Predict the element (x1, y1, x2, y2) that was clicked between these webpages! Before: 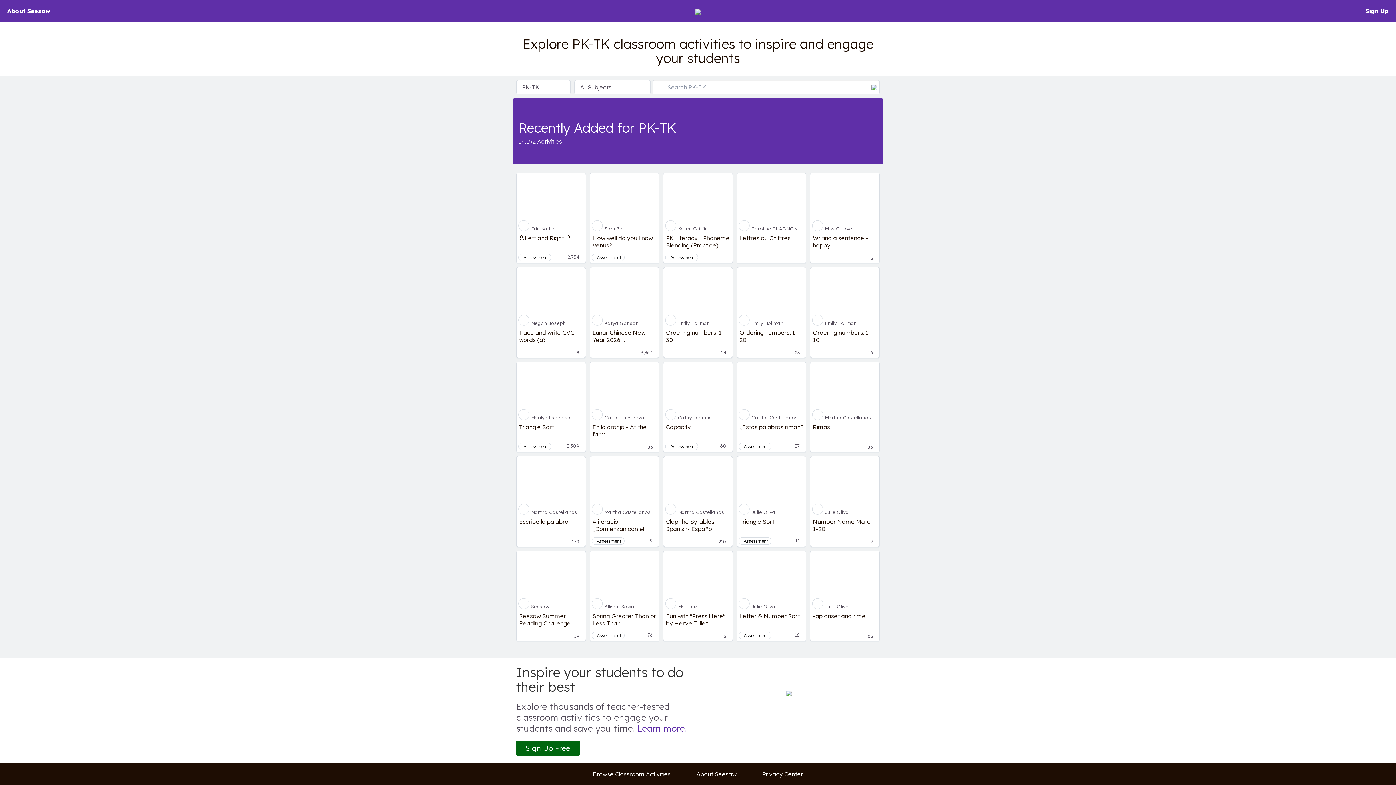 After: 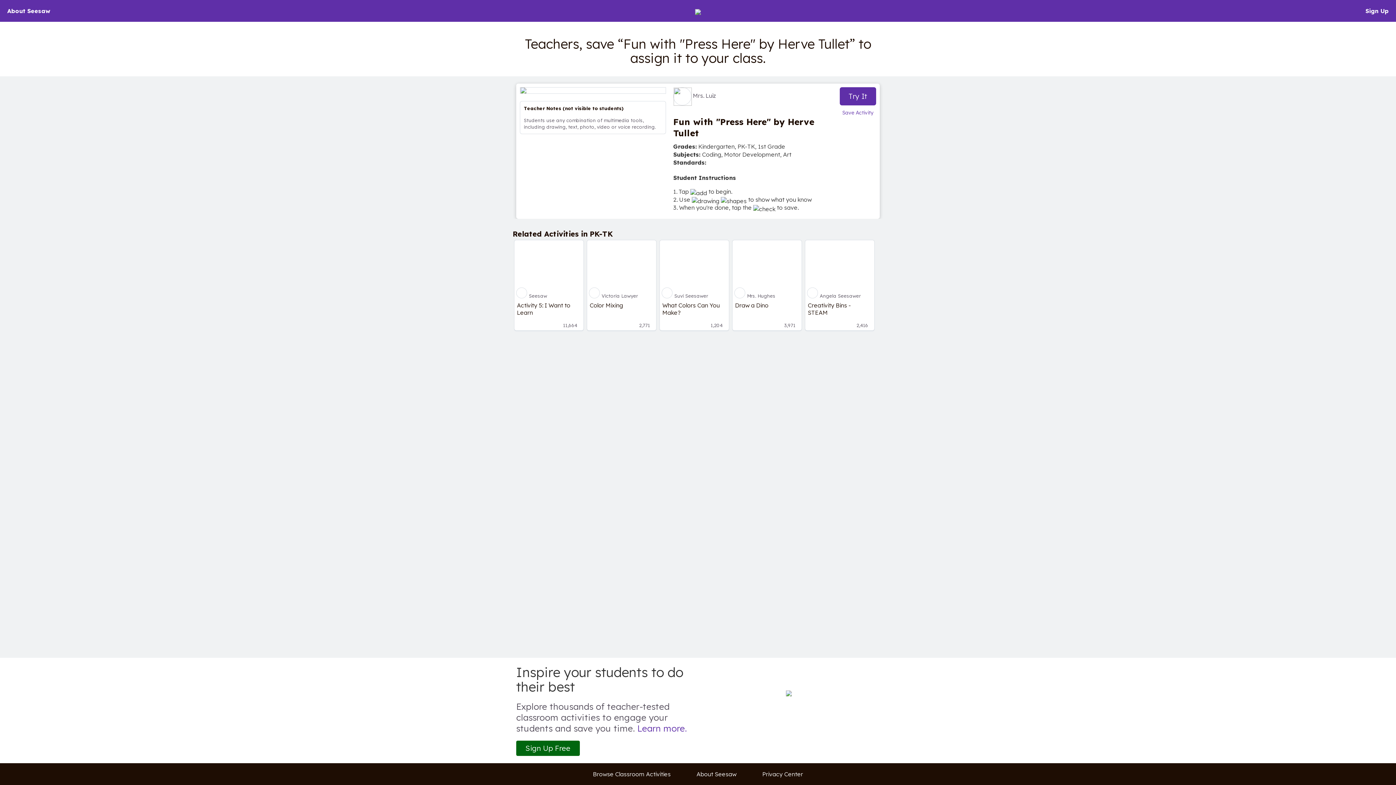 Action: bbox: (663, 610, 732, 641) label: Fun with "Press Here" by Herve Tullet

2